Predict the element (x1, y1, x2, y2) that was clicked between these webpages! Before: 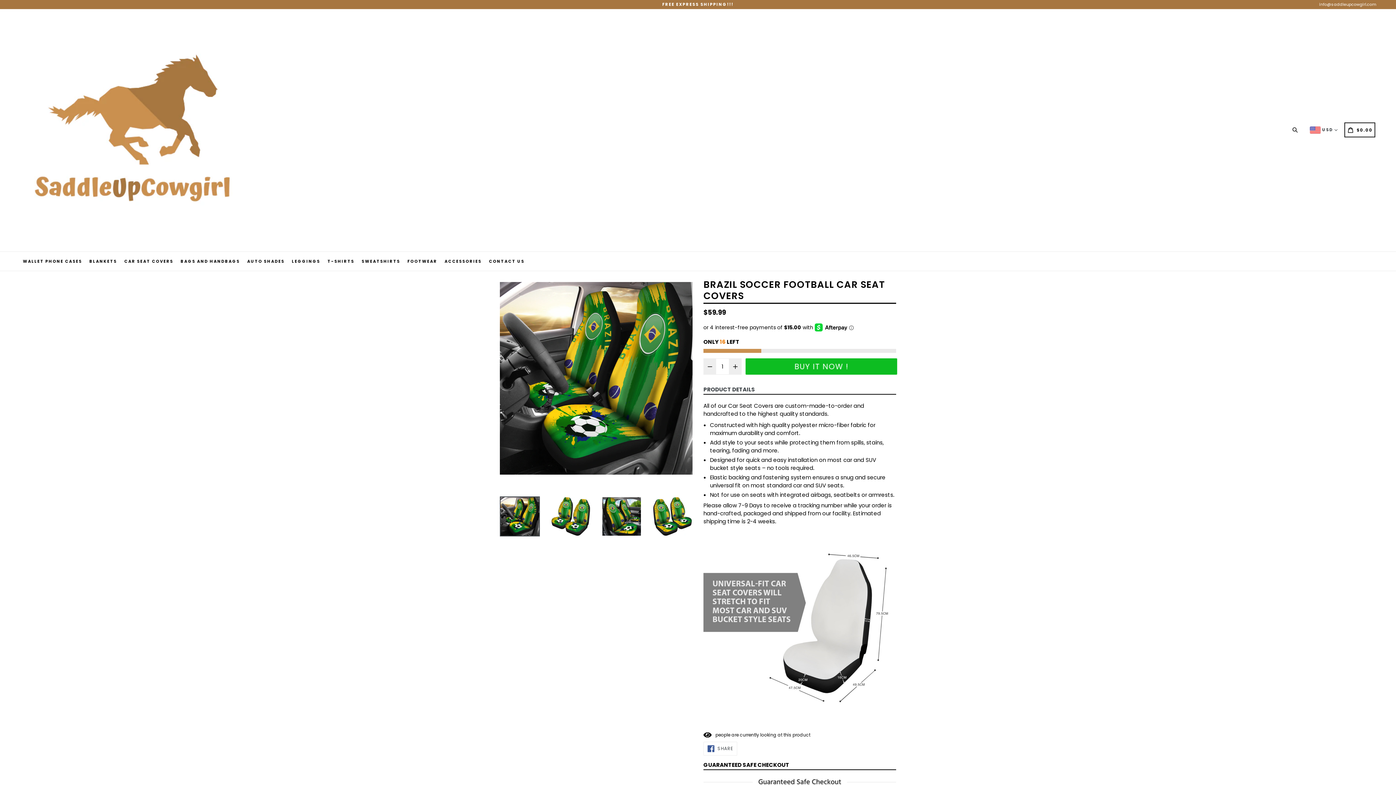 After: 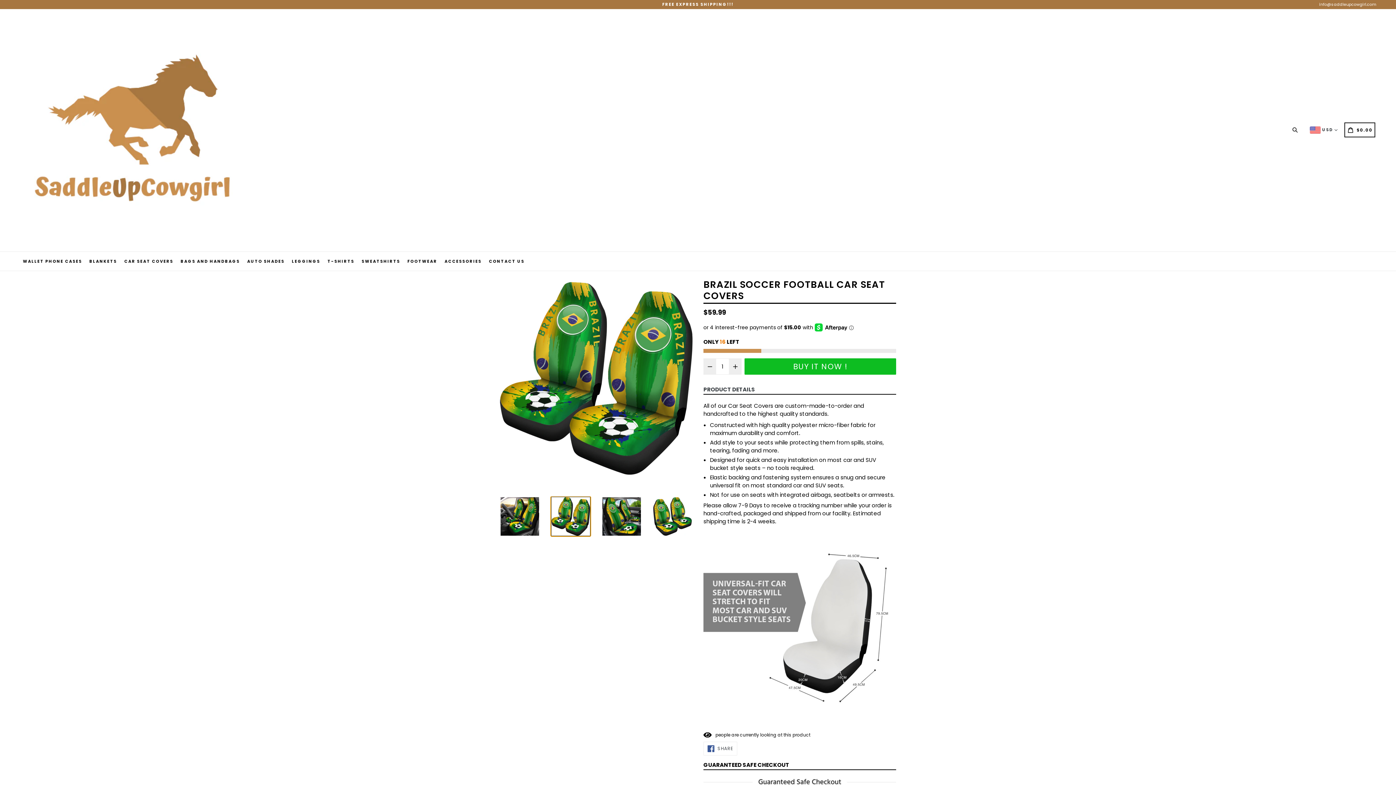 Action: bbox: (550, 496, 590, 536)